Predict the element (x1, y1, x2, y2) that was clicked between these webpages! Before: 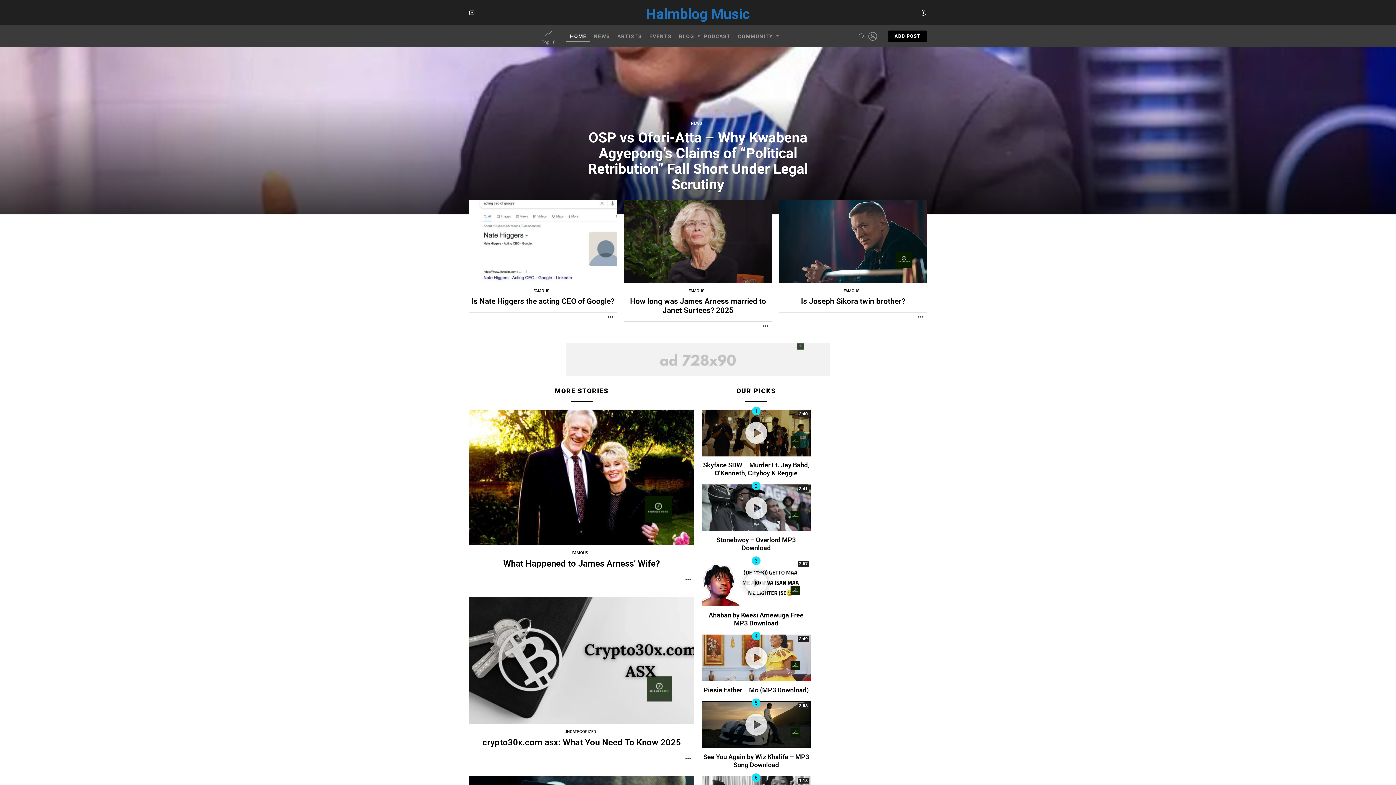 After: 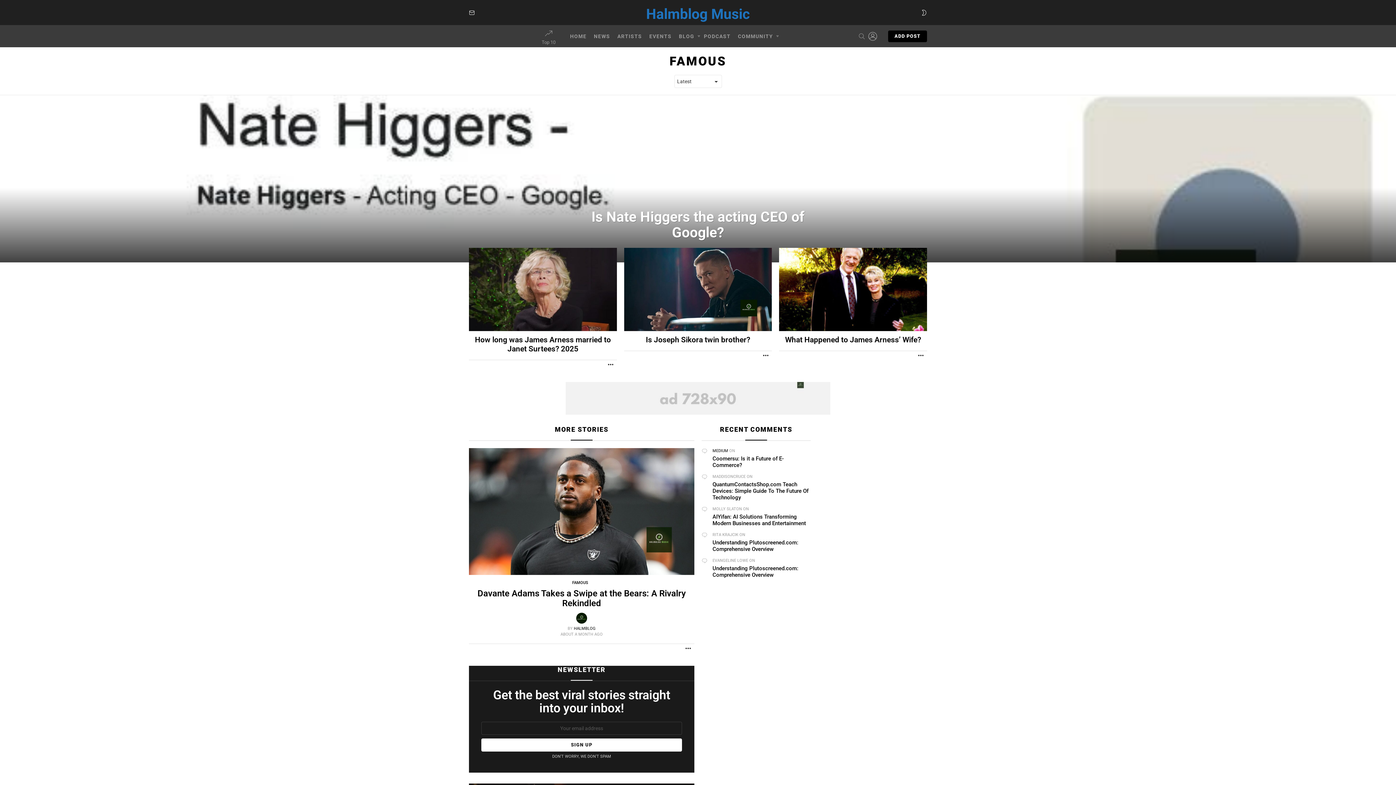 Action: label: FAMOUS bbox: (843, 287, 862, 294)